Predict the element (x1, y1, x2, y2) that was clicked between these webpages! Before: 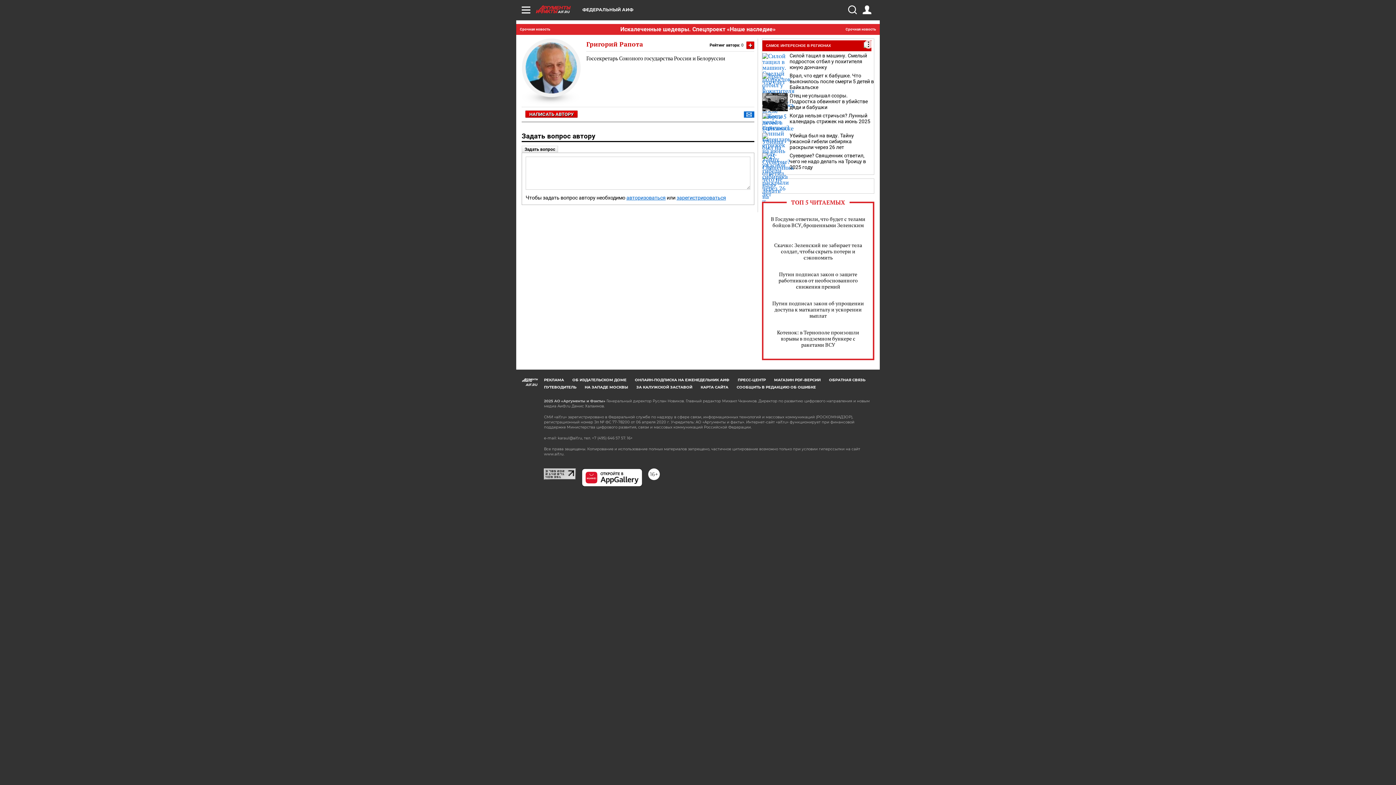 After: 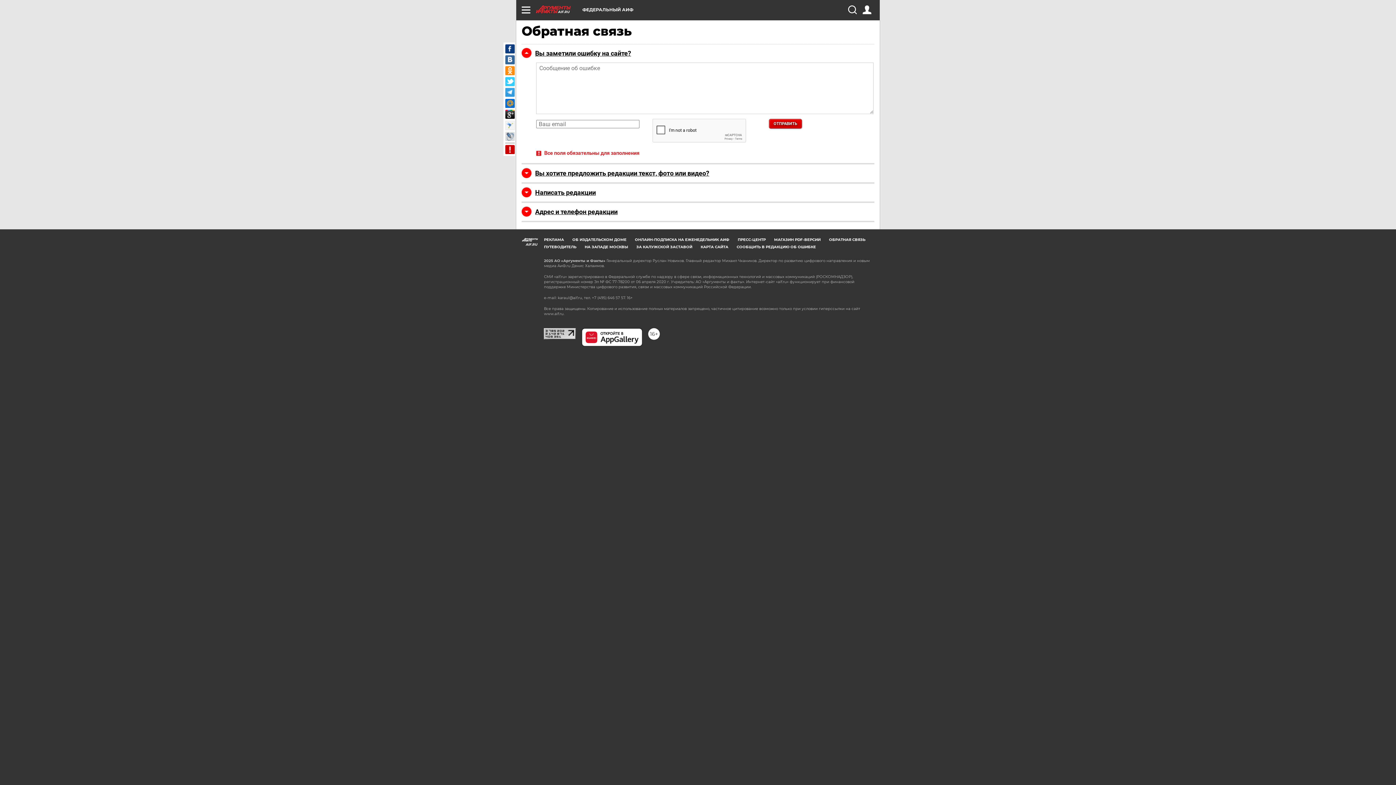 Action: label: СООБЩИТЬ В РЕДАКЦИЮ ОБ ОШИБКЕ bbox: (736, 385, 816, 389)